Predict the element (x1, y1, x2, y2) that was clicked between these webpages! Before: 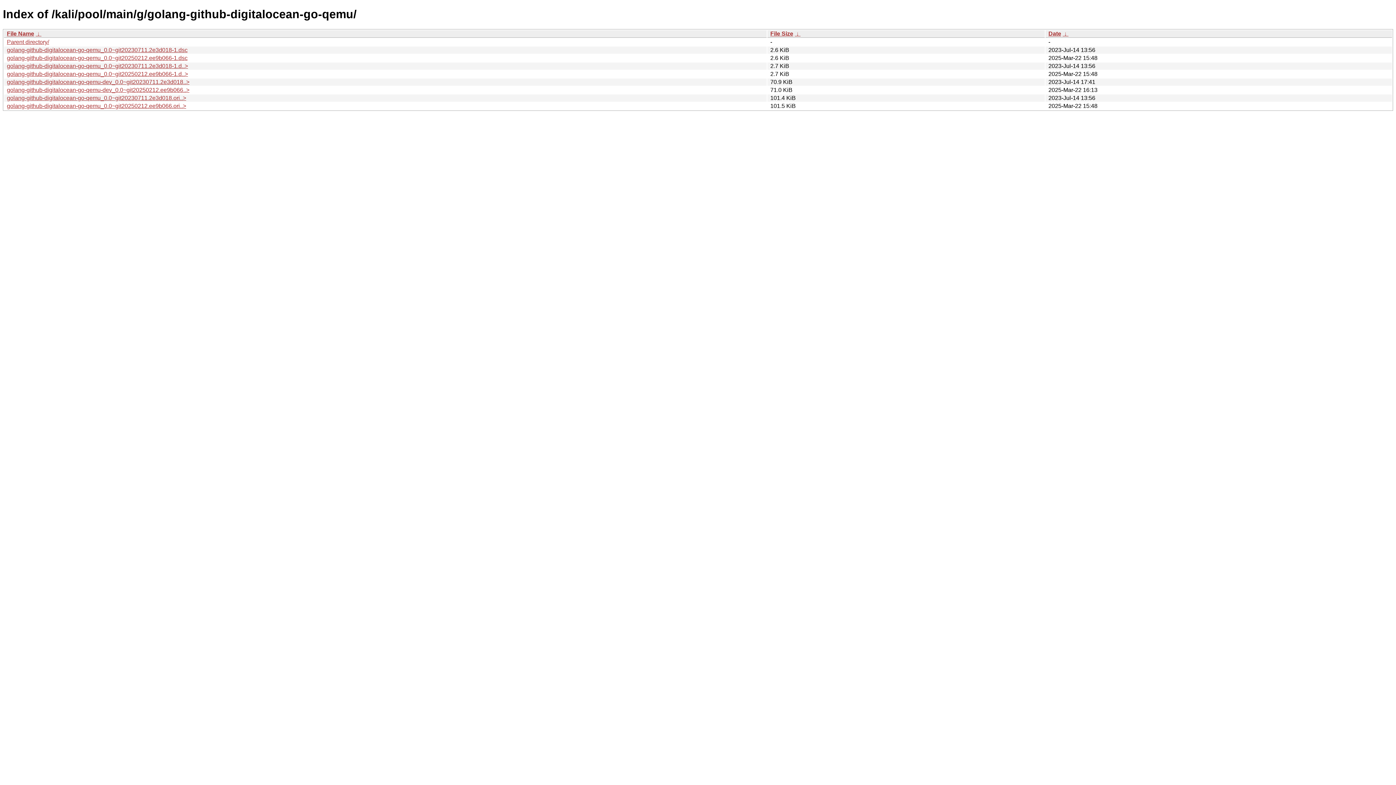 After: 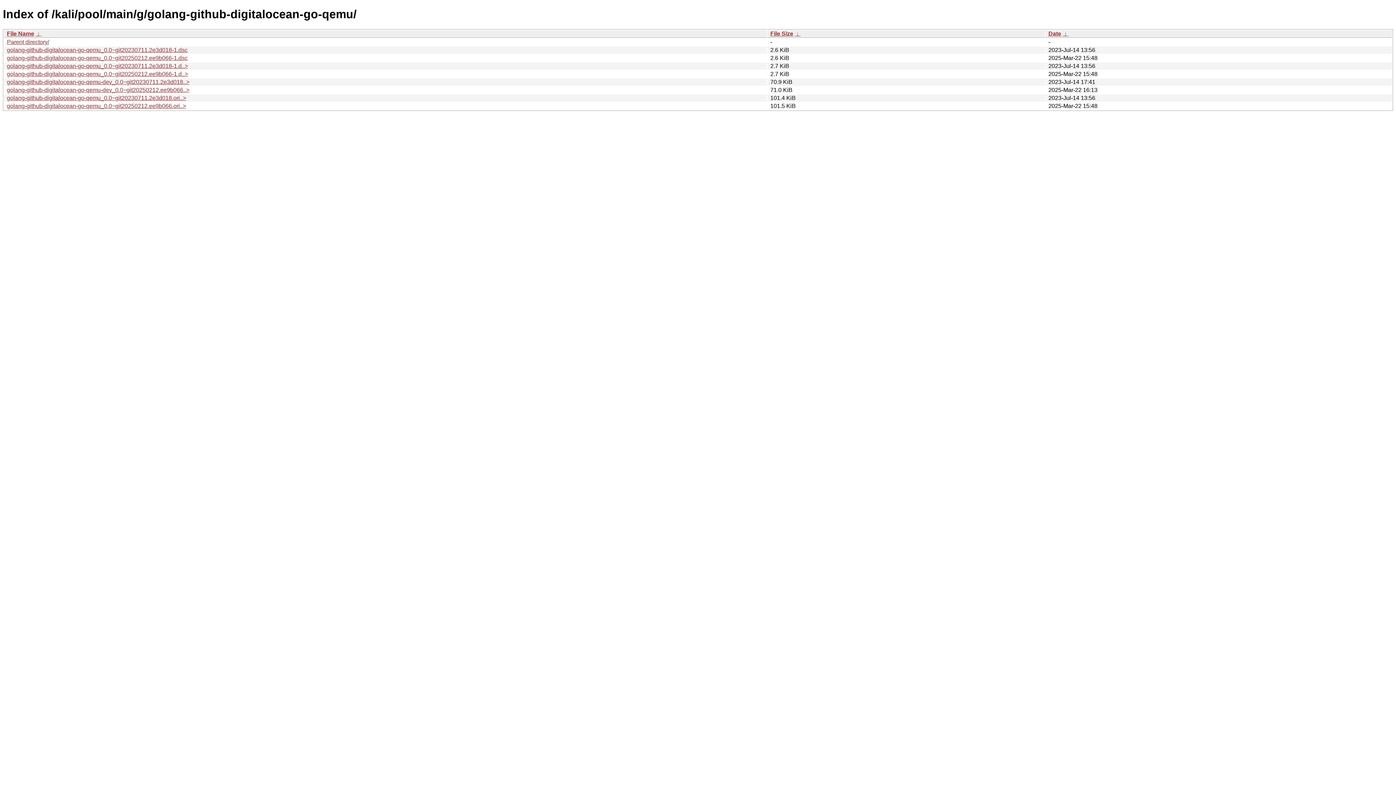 Action: label: File Size bbox: (770, 30, 793, 36)